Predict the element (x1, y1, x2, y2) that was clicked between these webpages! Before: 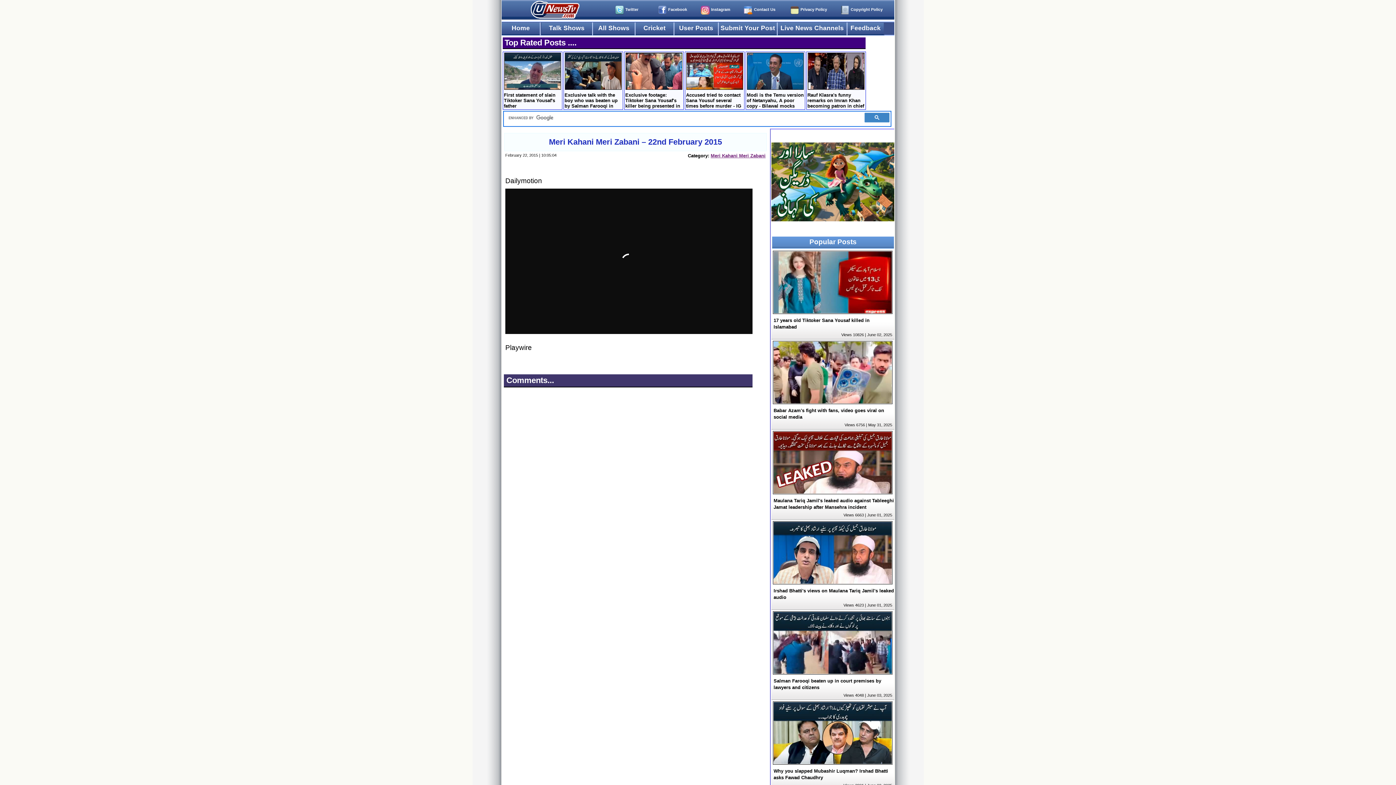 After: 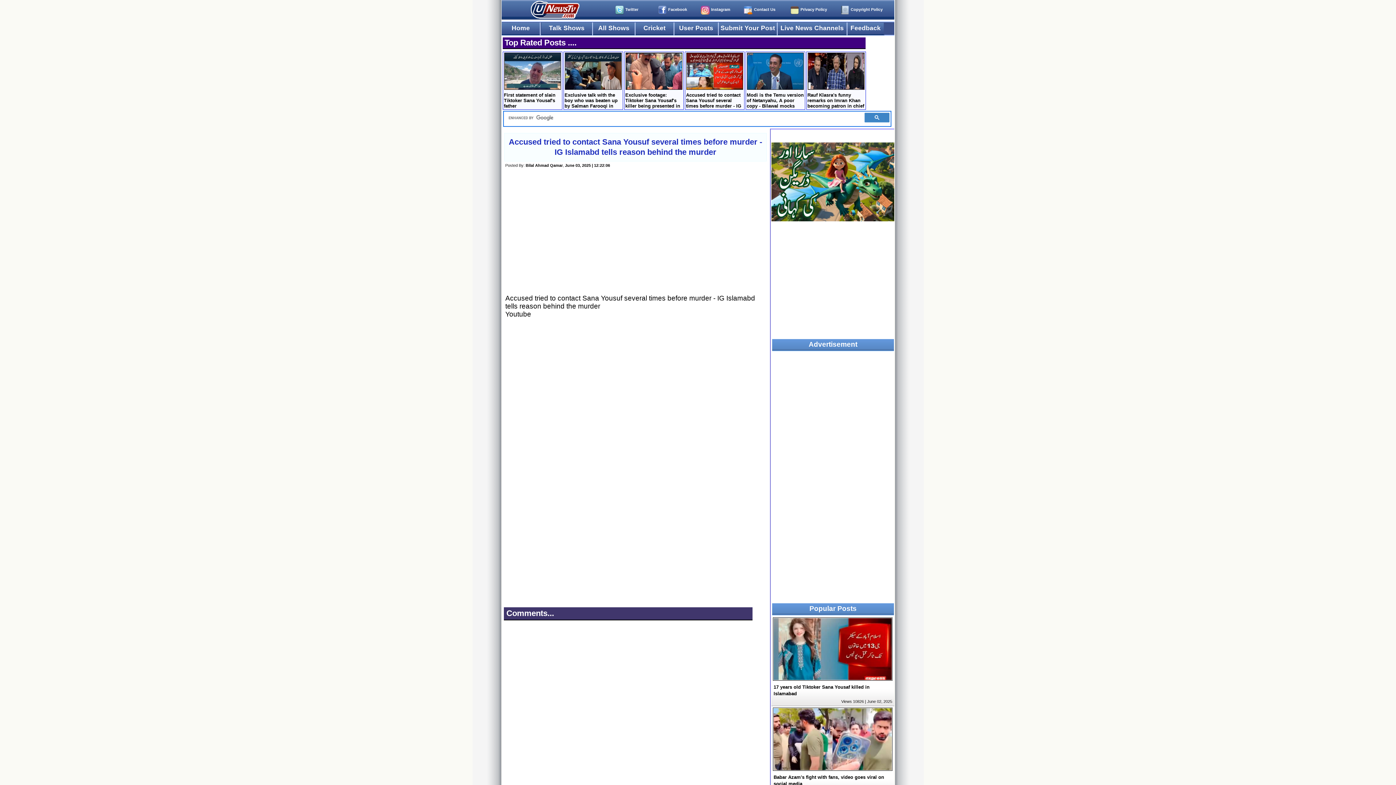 Action: label:  Accused tried to contact Sana Yousuf several times before murder - IG Islamabd tells reason behind the murder bbox: (685, 51, 744, 109)